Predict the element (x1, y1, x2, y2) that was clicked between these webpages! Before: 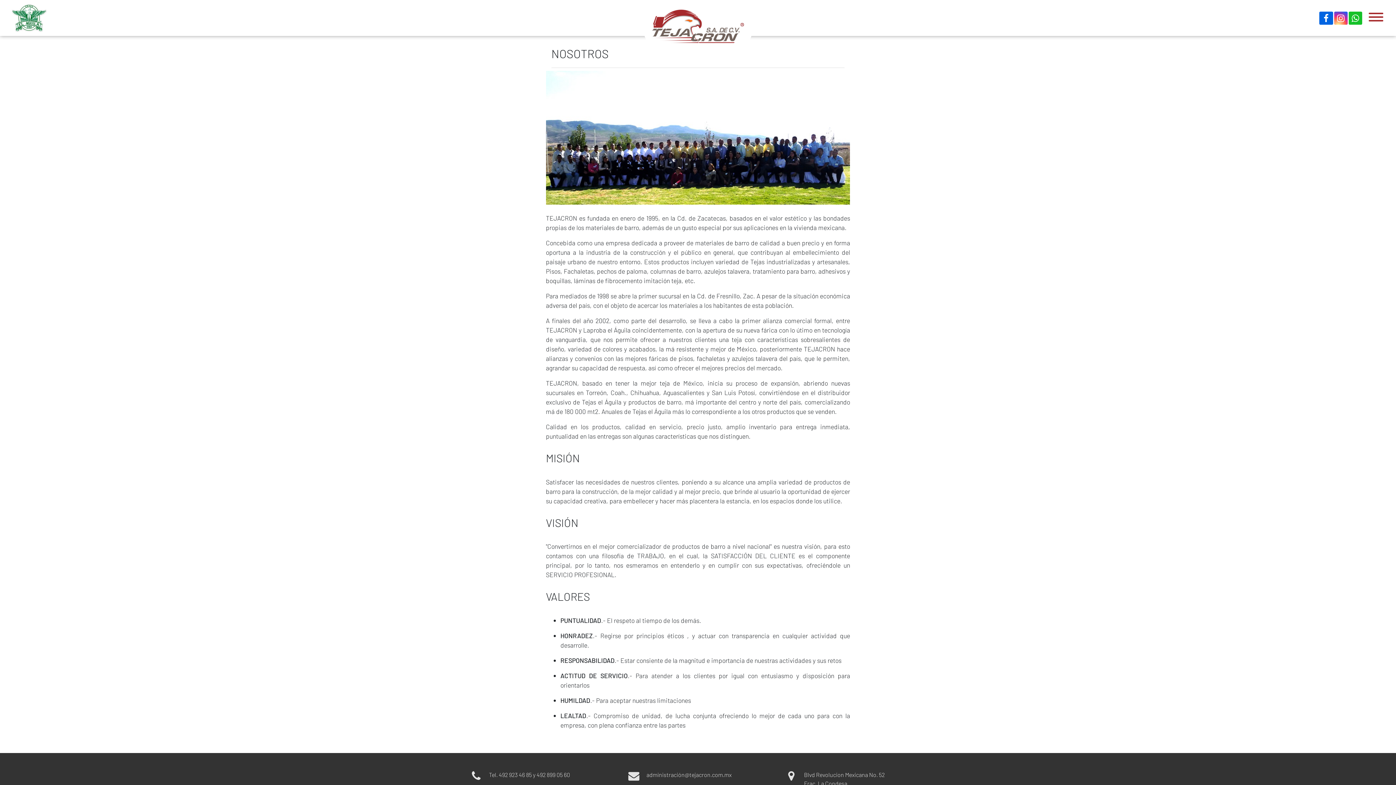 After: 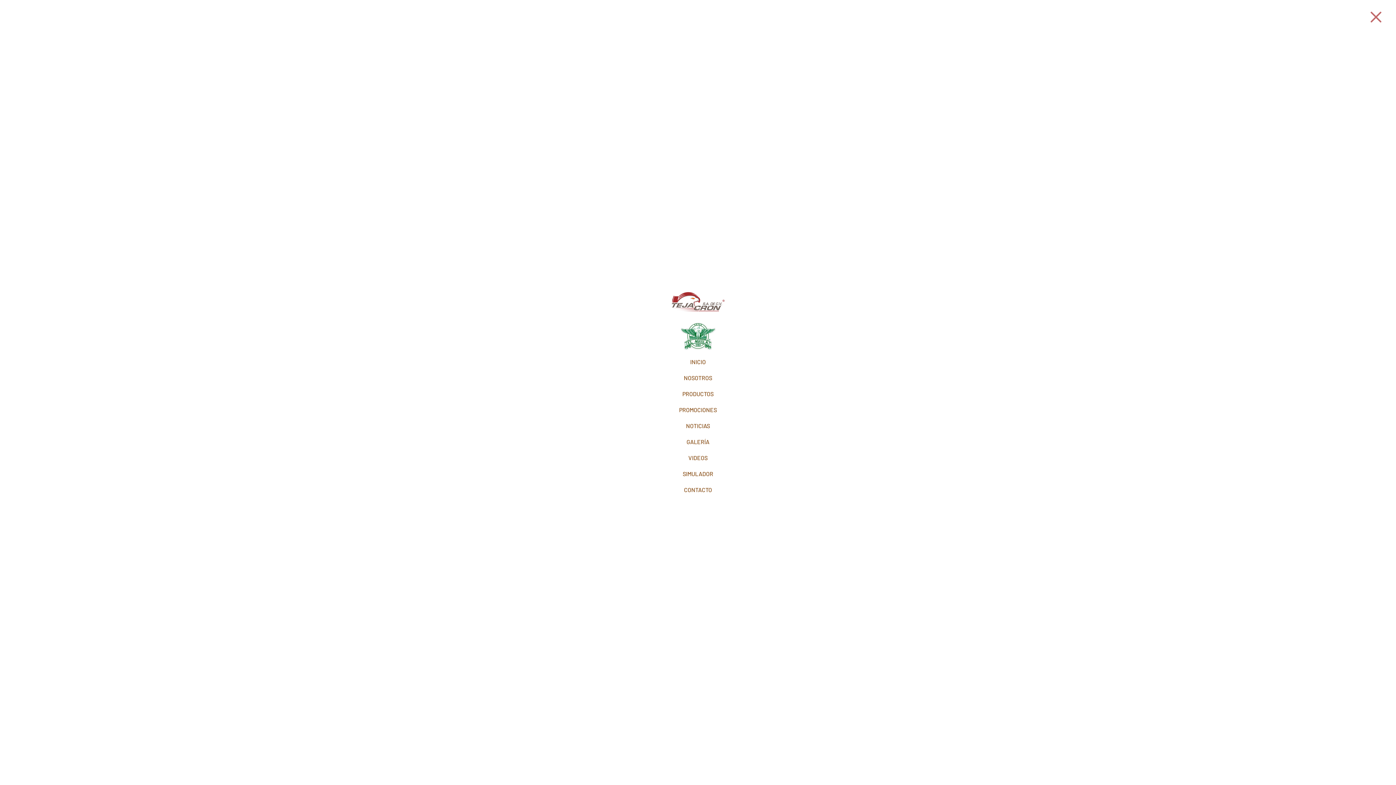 Action: bbox: (1363, 7, 1389, 29)